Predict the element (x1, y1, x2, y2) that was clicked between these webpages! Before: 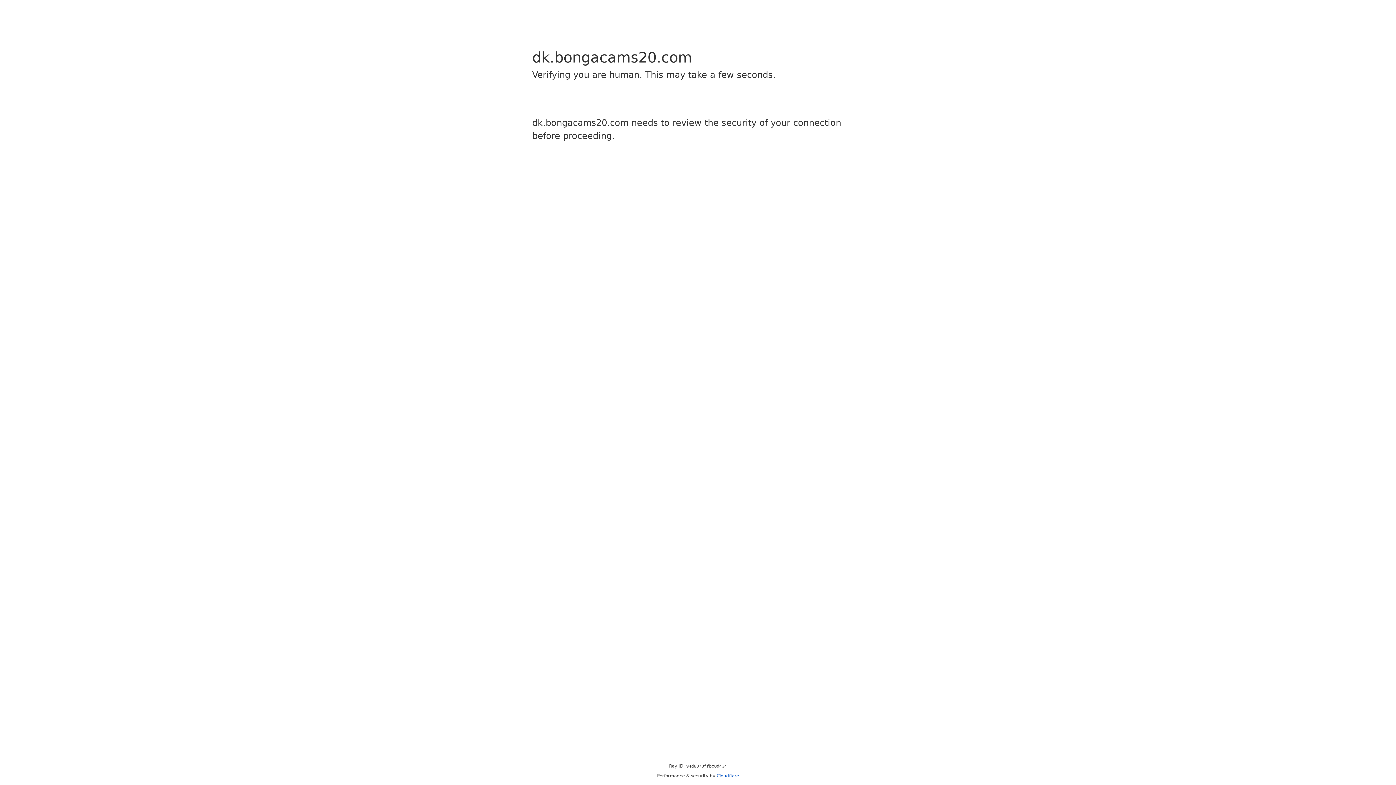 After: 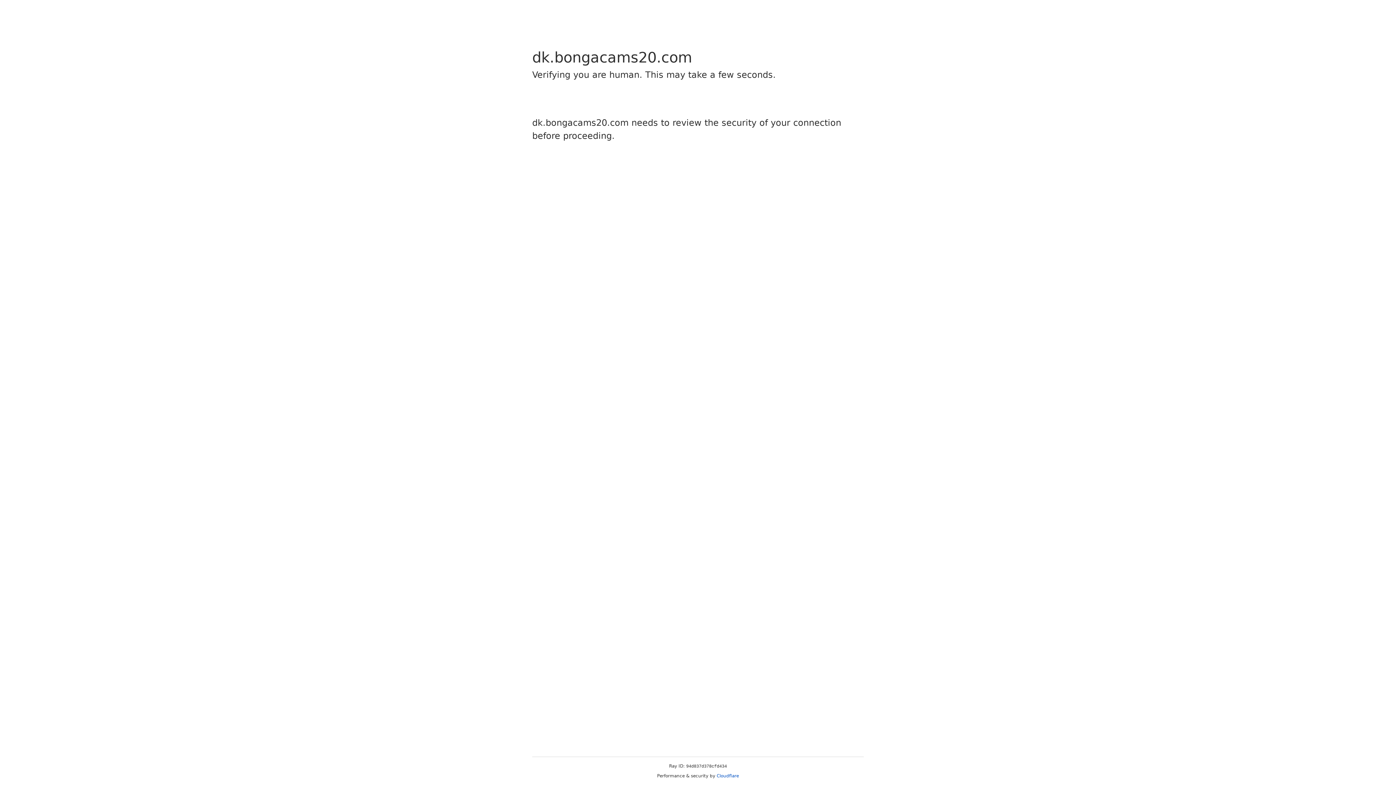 Action: label: Cloudflare bbox: (716, 773, 739, 778)